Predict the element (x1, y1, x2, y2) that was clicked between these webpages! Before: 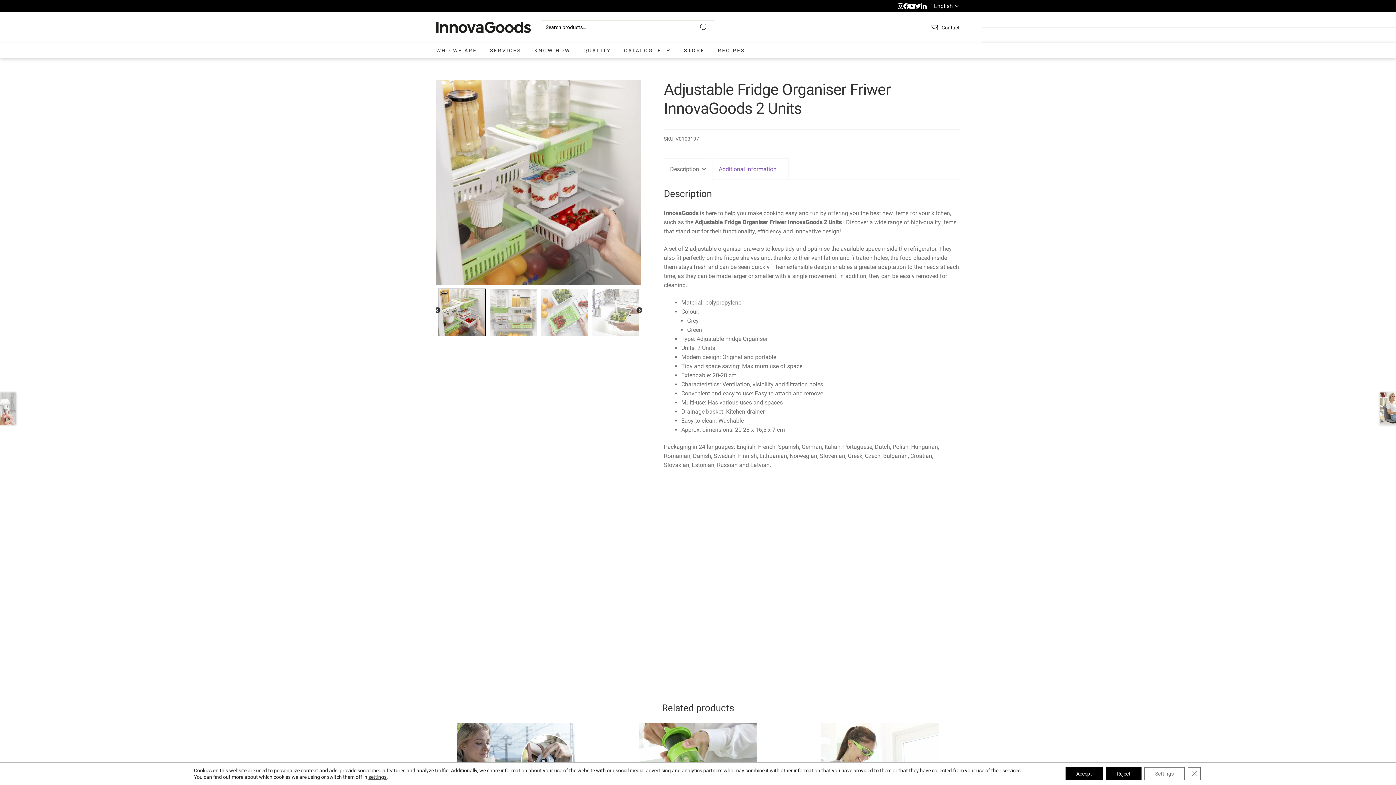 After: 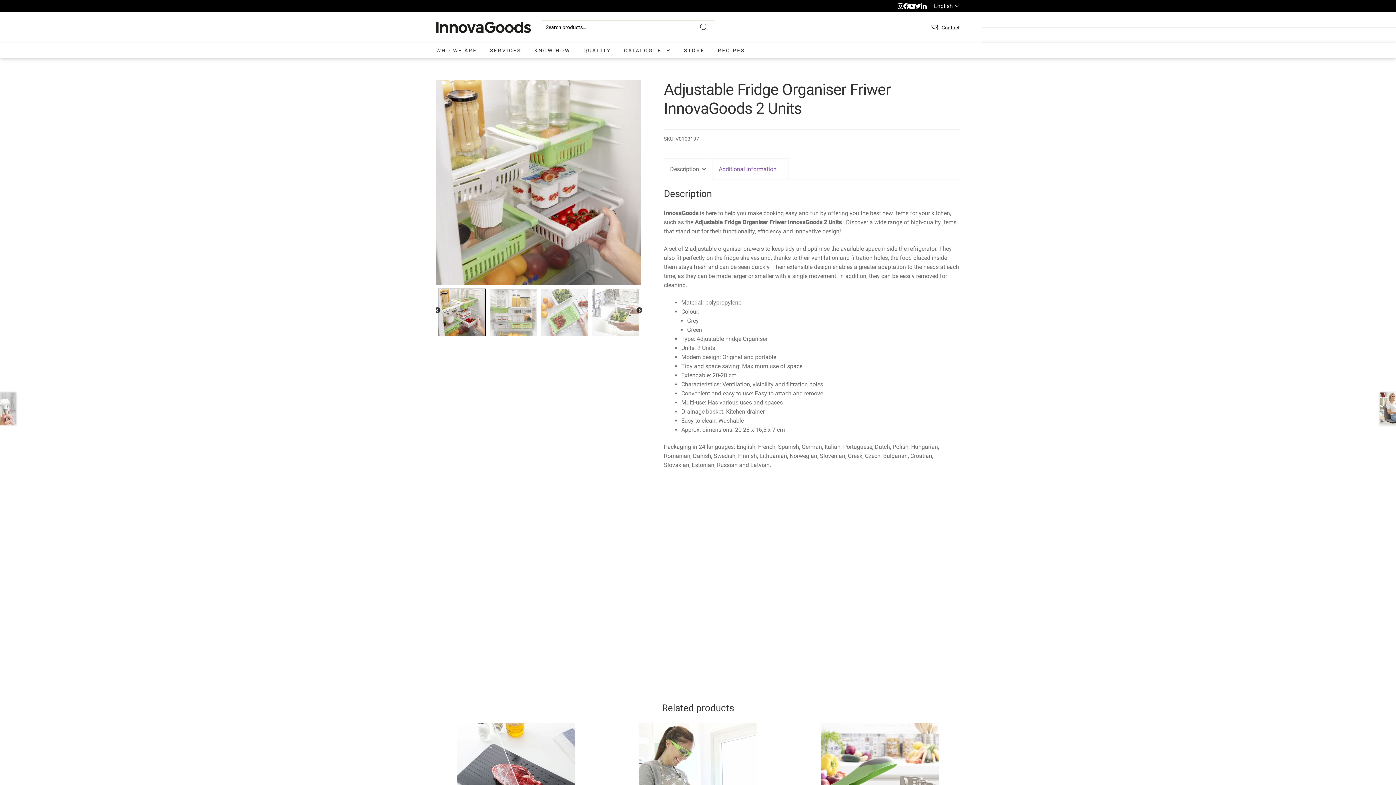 Action: label: Reject bbox: (1106, 767, 1141, 780)